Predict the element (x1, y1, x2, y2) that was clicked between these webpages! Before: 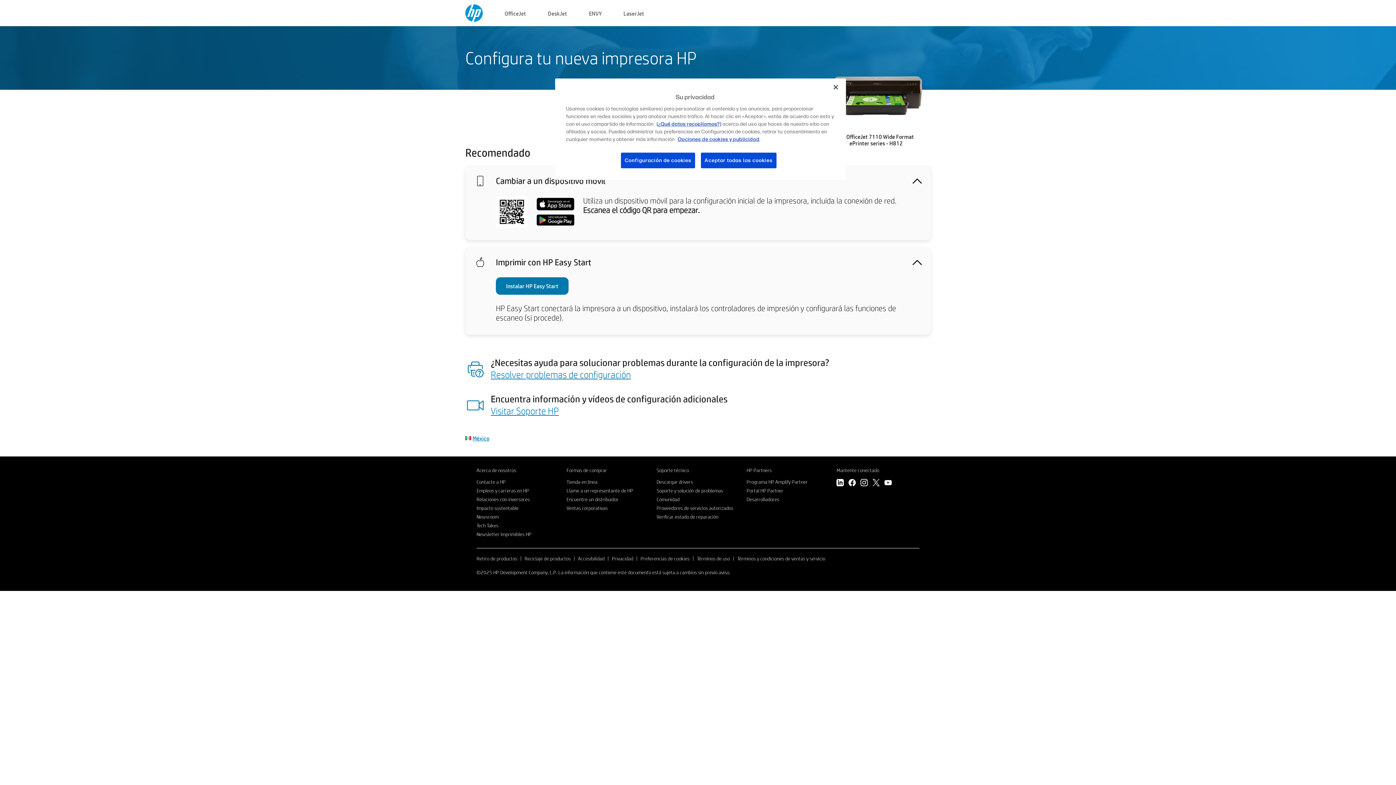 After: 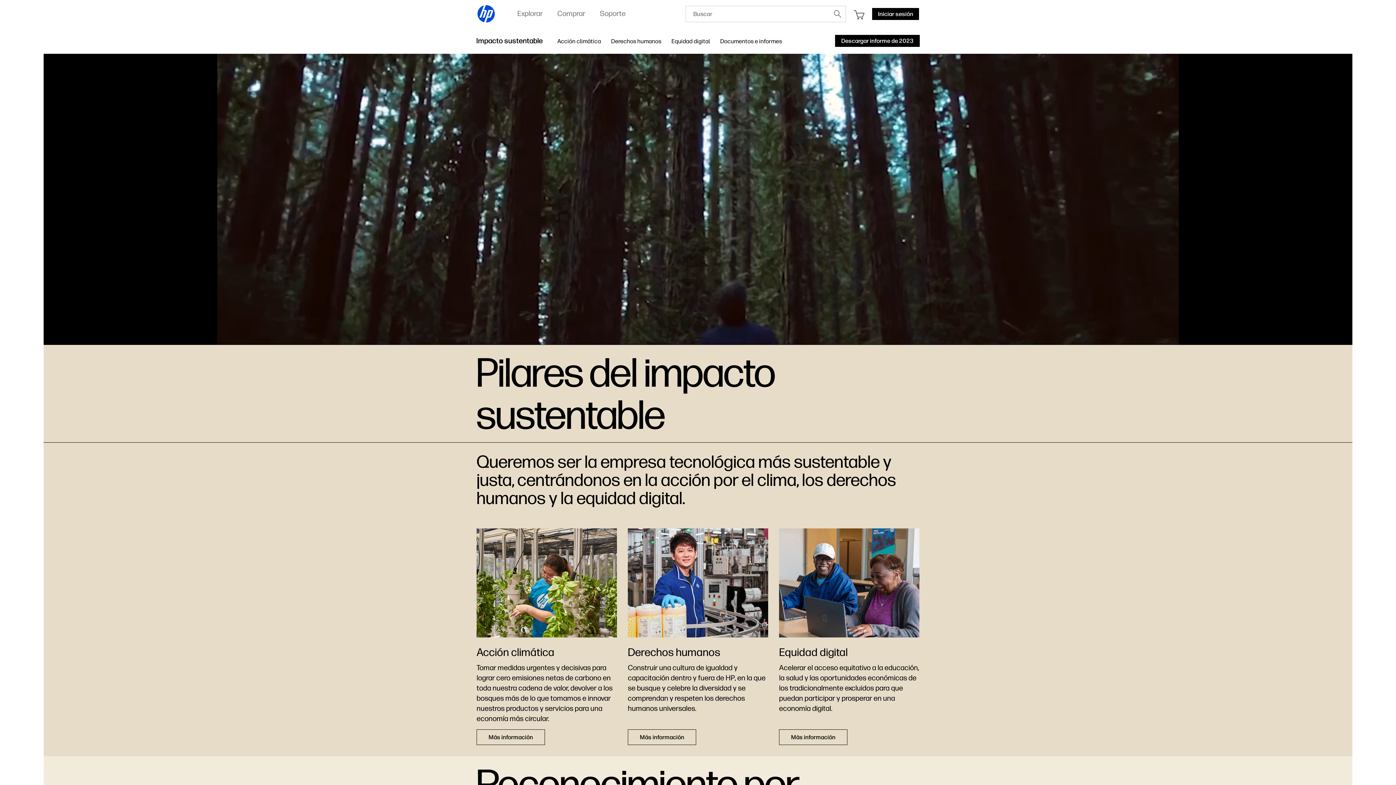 Action: bbox: (476, 504, 518, 511) label: Impacto sustentable